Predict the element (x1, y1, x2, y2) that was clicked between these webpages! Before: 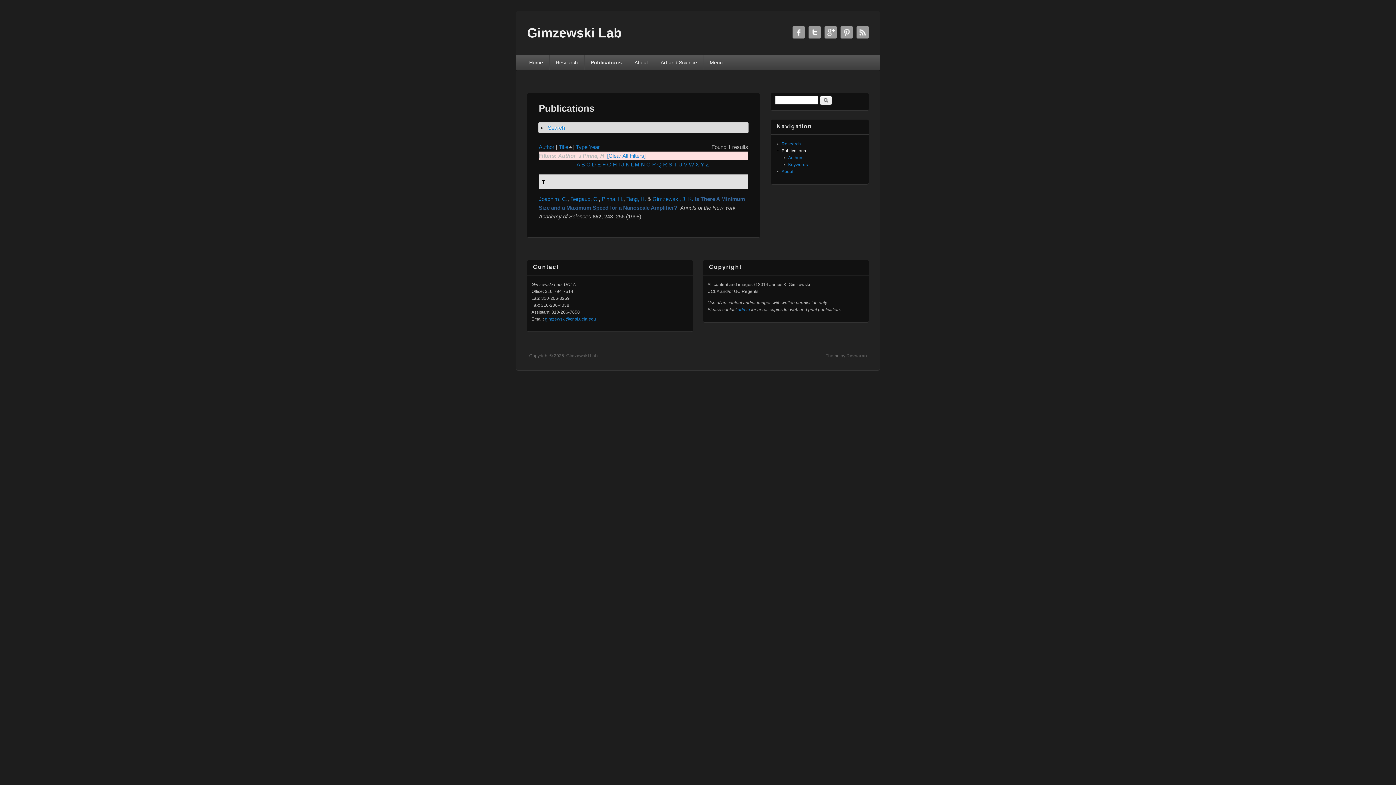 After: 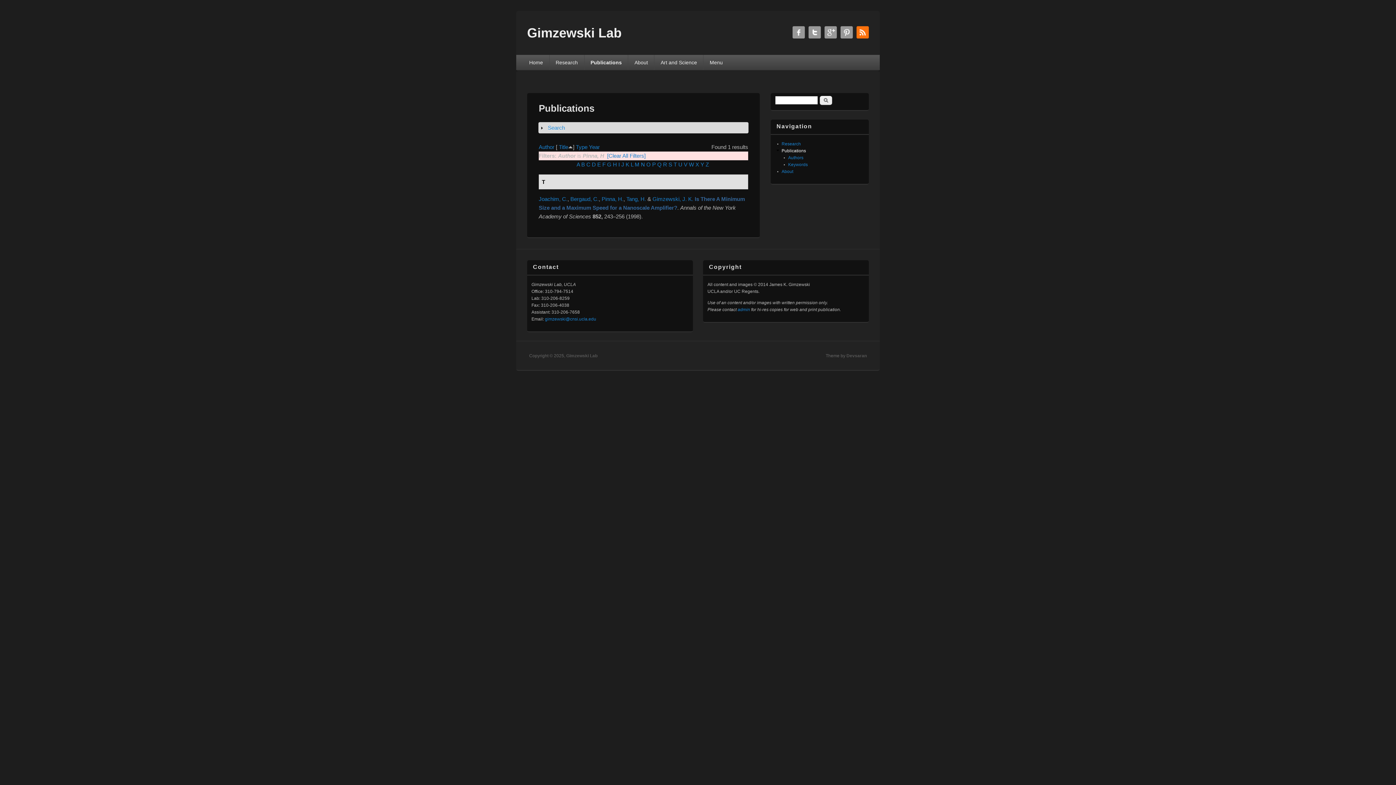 Action: bbox: (856, 26, 869, 38) label: Gimzewski Lab RSS